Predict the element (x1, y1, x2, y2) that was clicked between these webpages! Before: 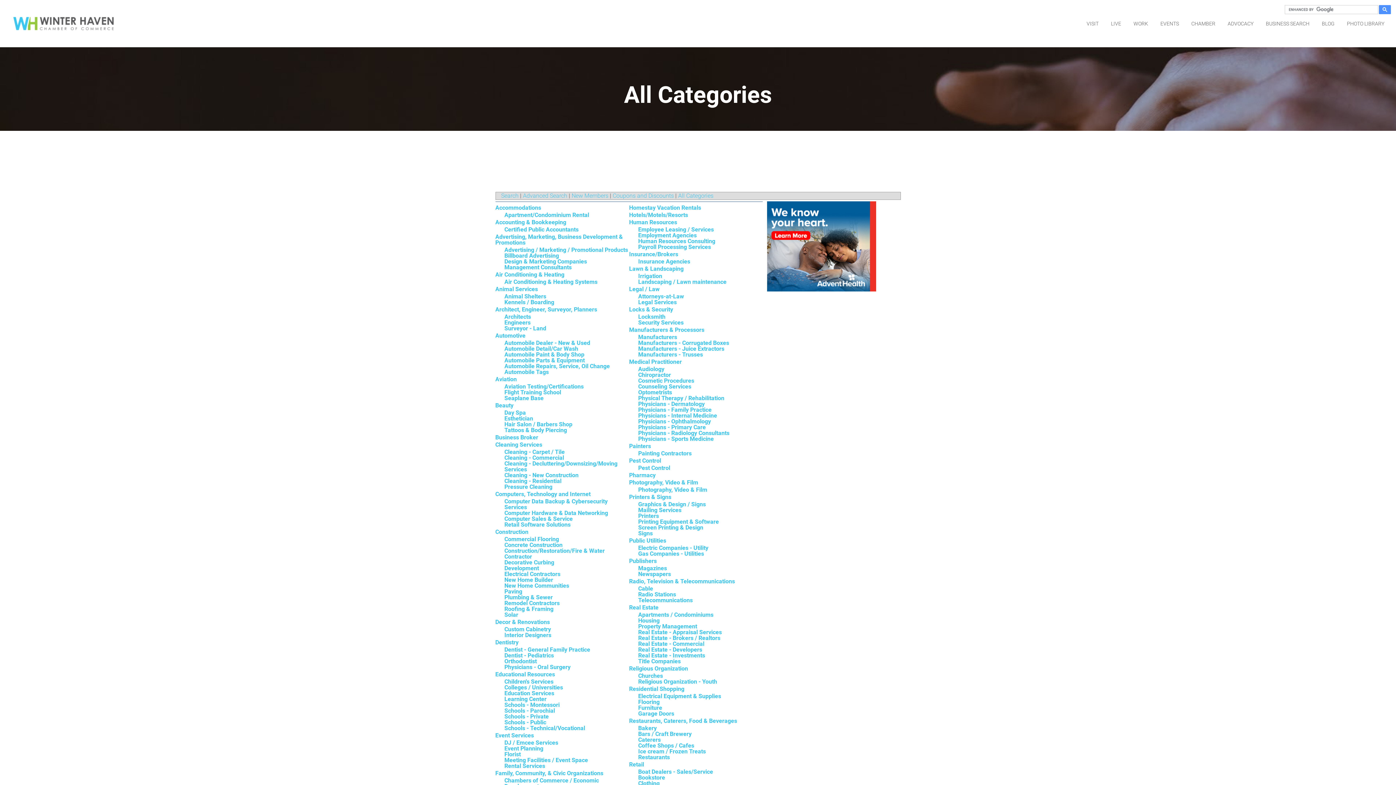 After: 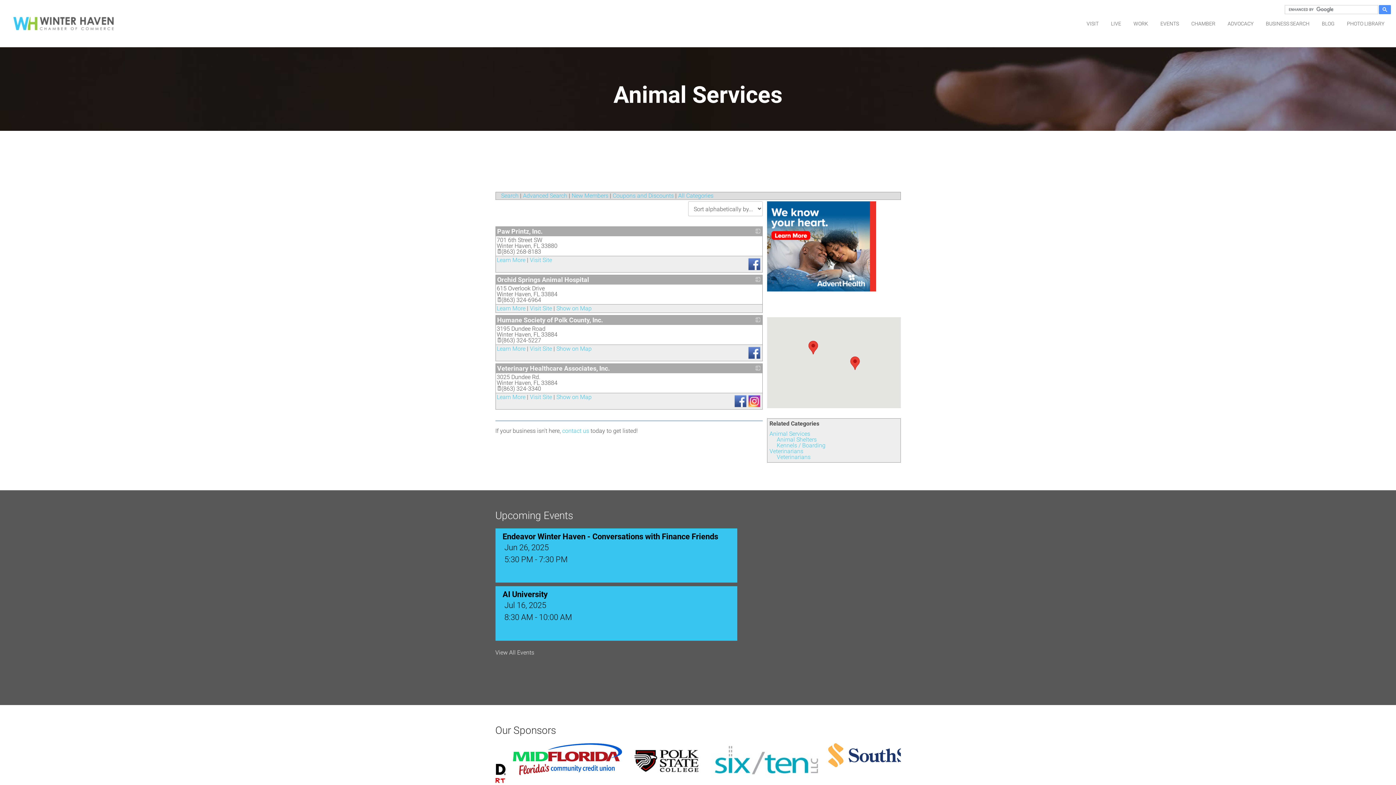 Action: bbox: (495, 285, 538, 292) label: Animal Services